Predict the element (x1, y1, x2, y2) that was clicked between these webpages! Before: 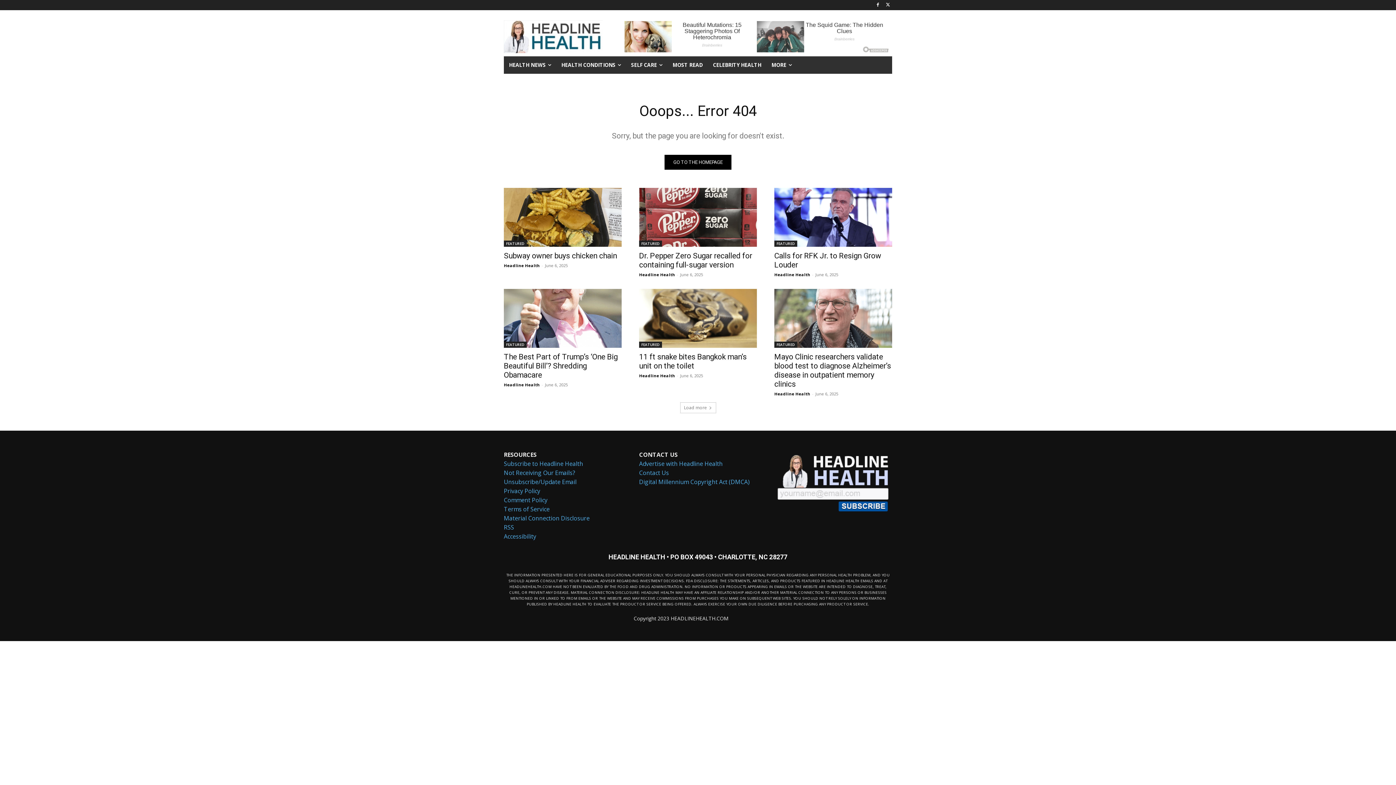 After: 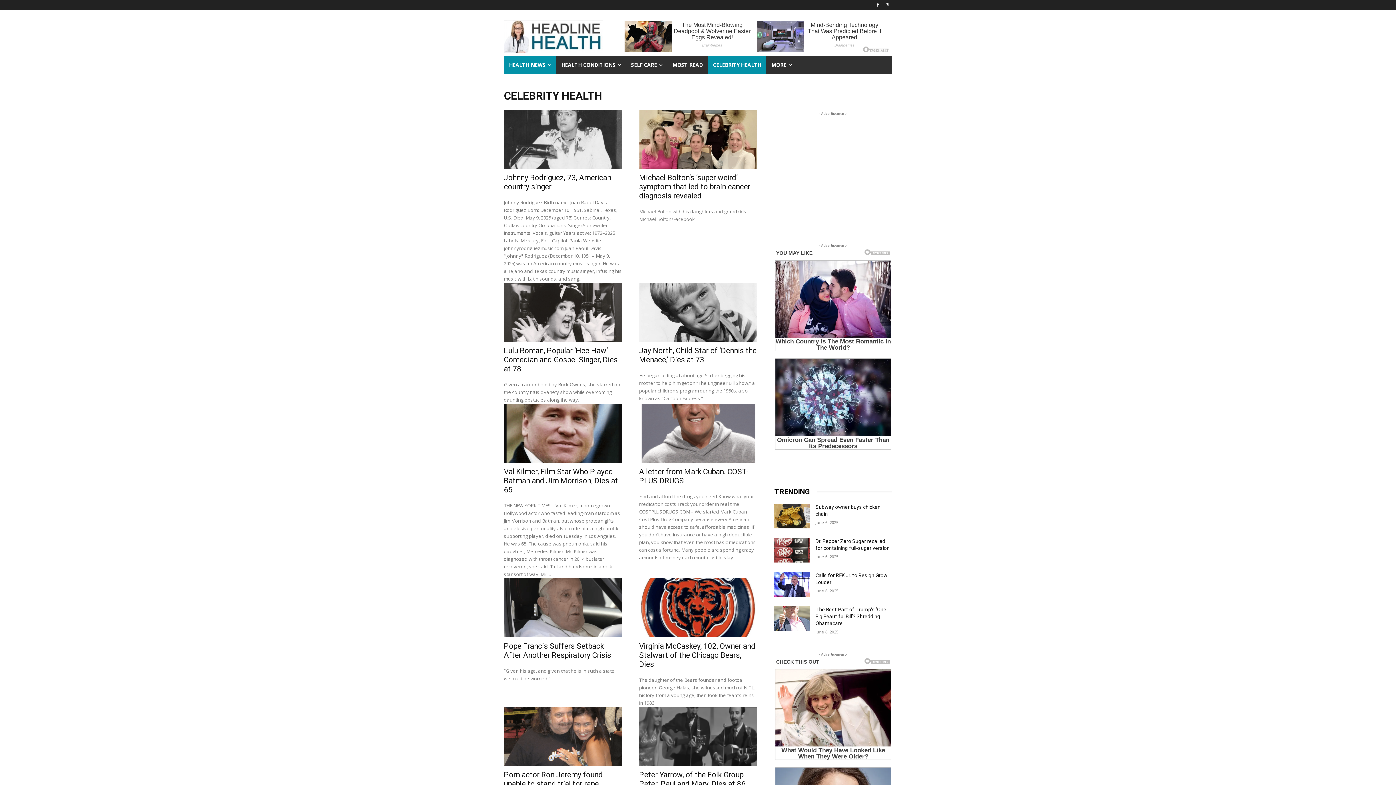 Action: bbox: (708, 56, 766, 73) label: CELEBRITY HEALTH